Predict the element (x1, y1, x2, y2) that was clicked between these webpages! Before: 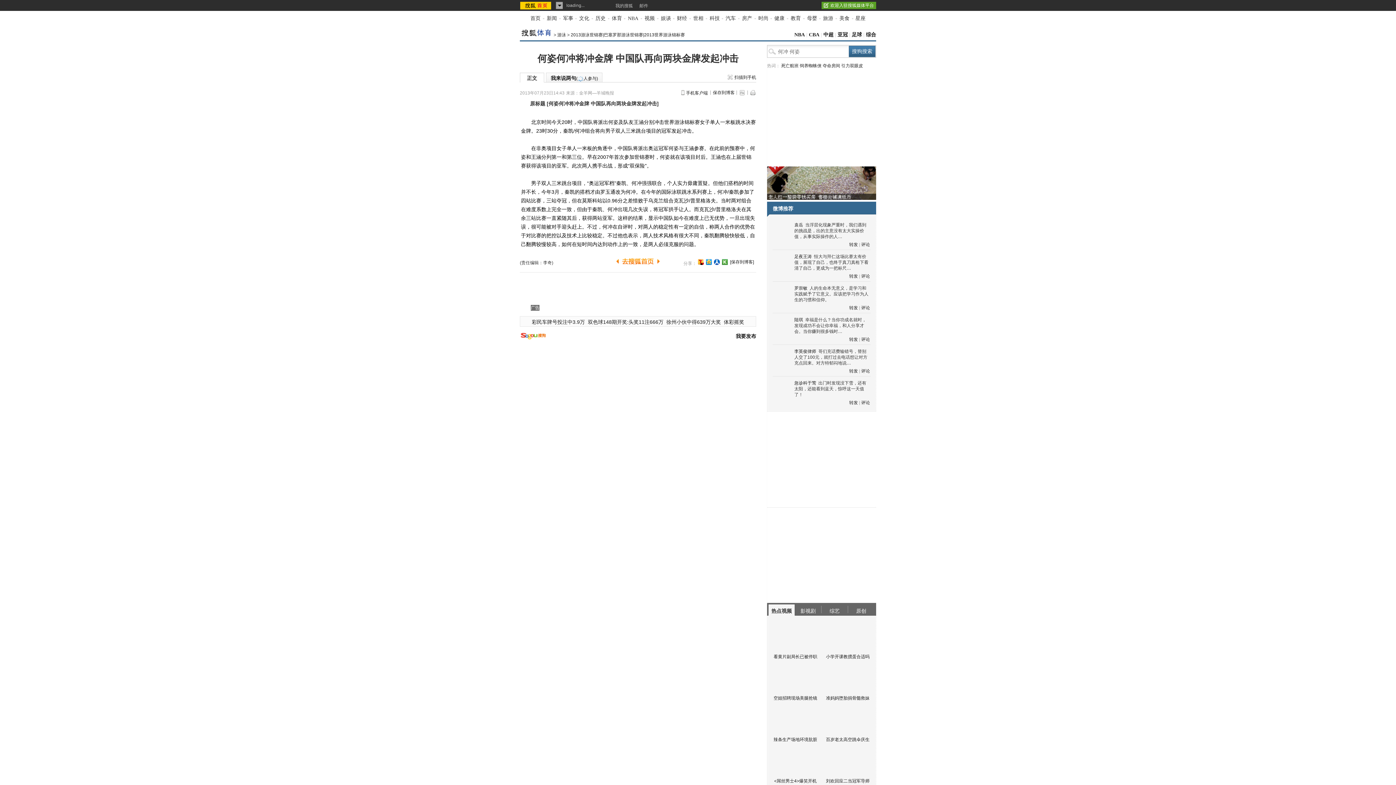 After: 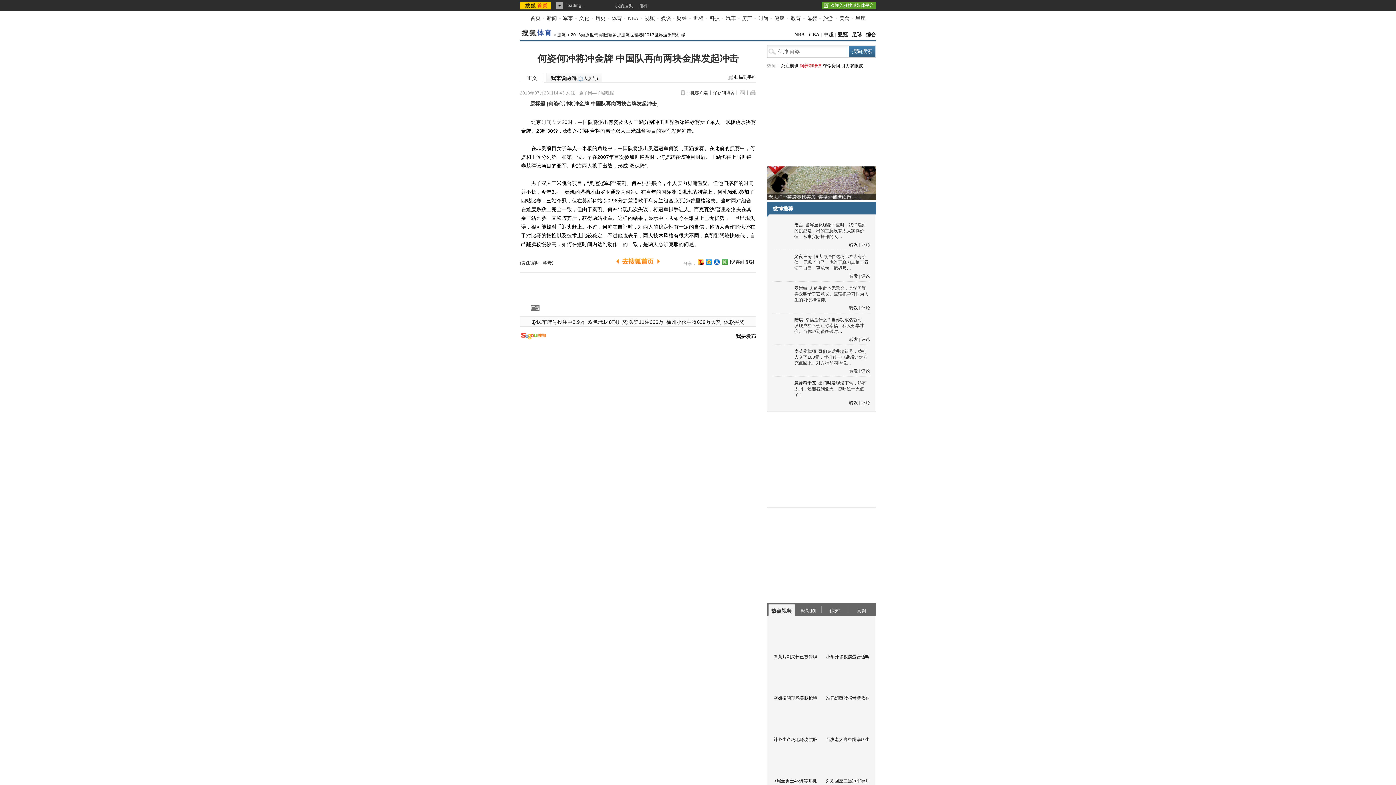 Action: bbox: (800, 63, 821, 68) label: 饲养蜘蛛侠